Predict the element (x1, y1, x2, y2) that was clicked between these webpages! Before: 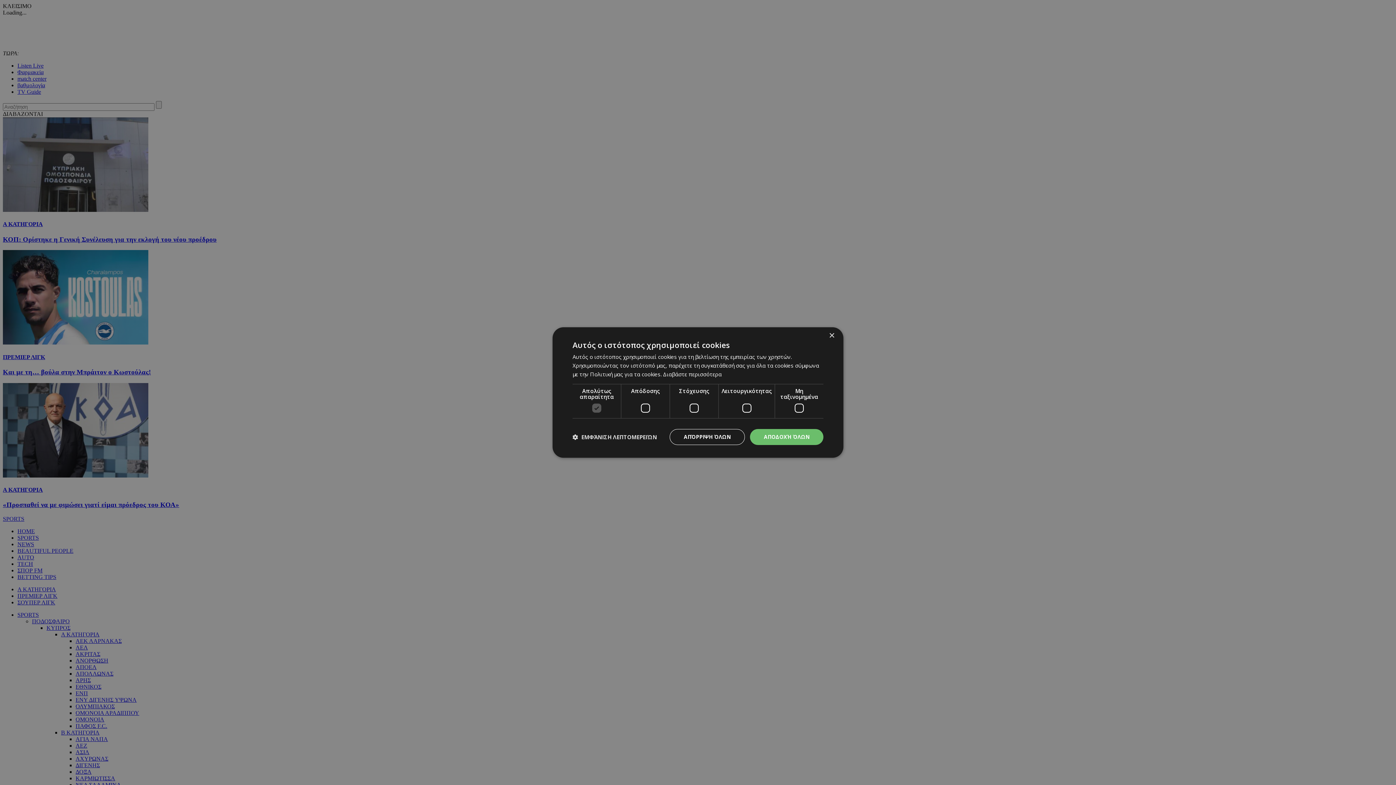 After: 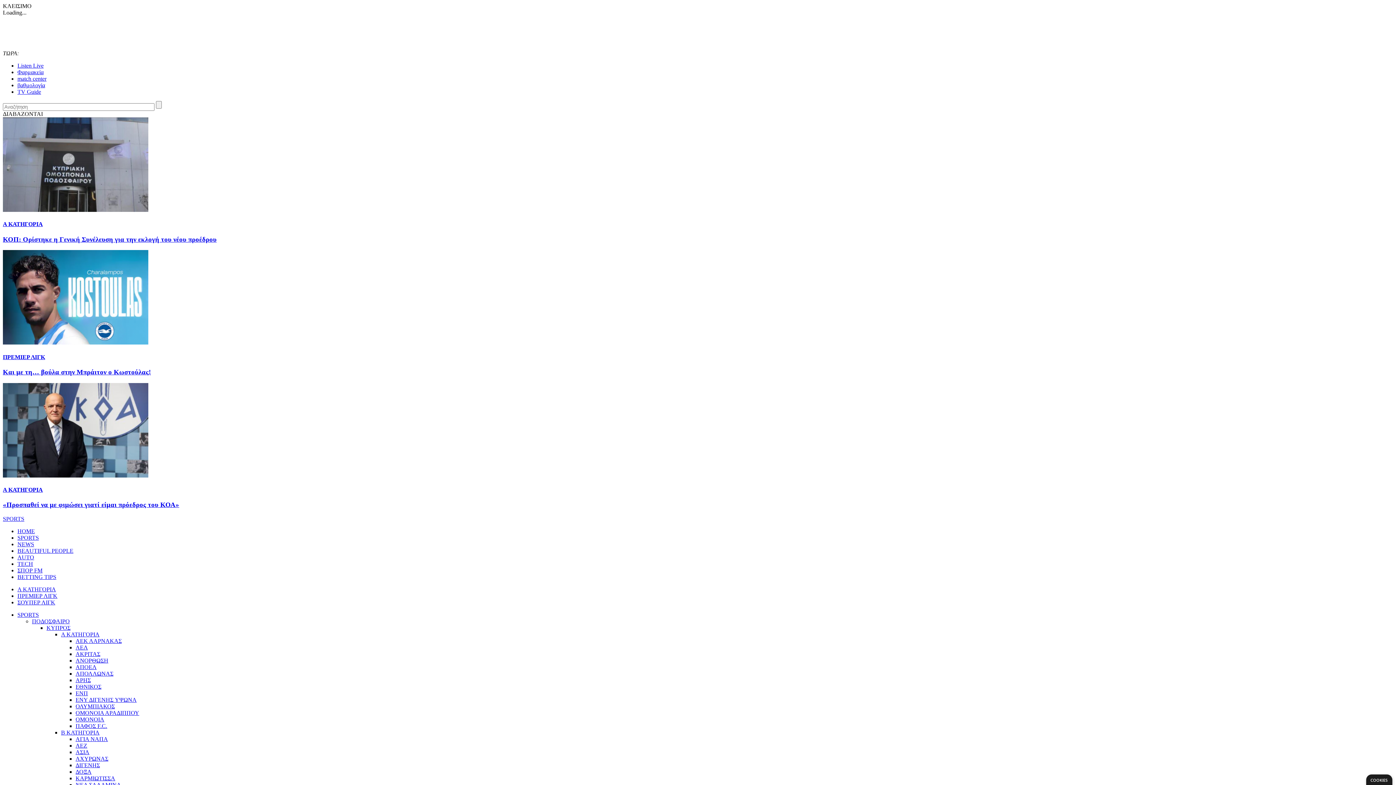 Action: bbox: (829, 333, 834, 338) label: Close